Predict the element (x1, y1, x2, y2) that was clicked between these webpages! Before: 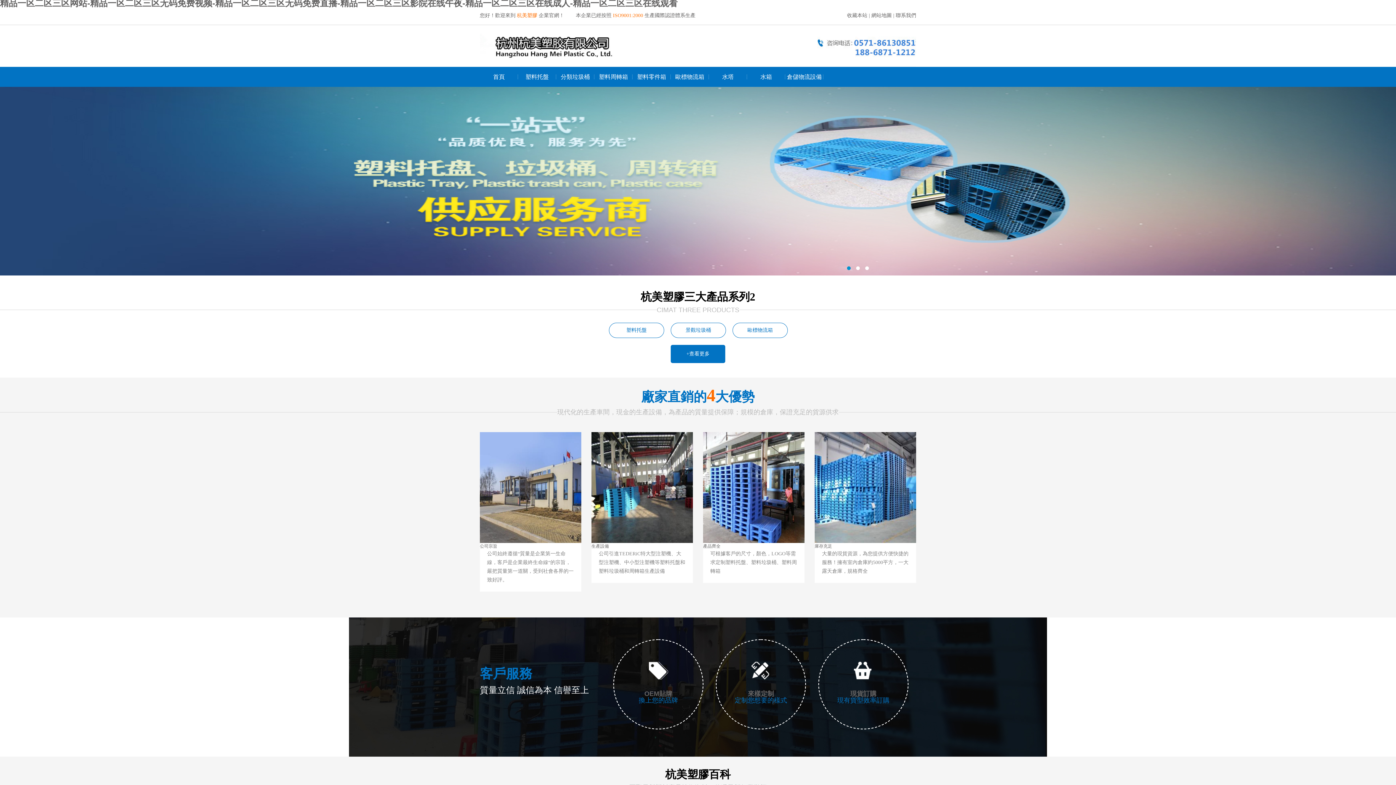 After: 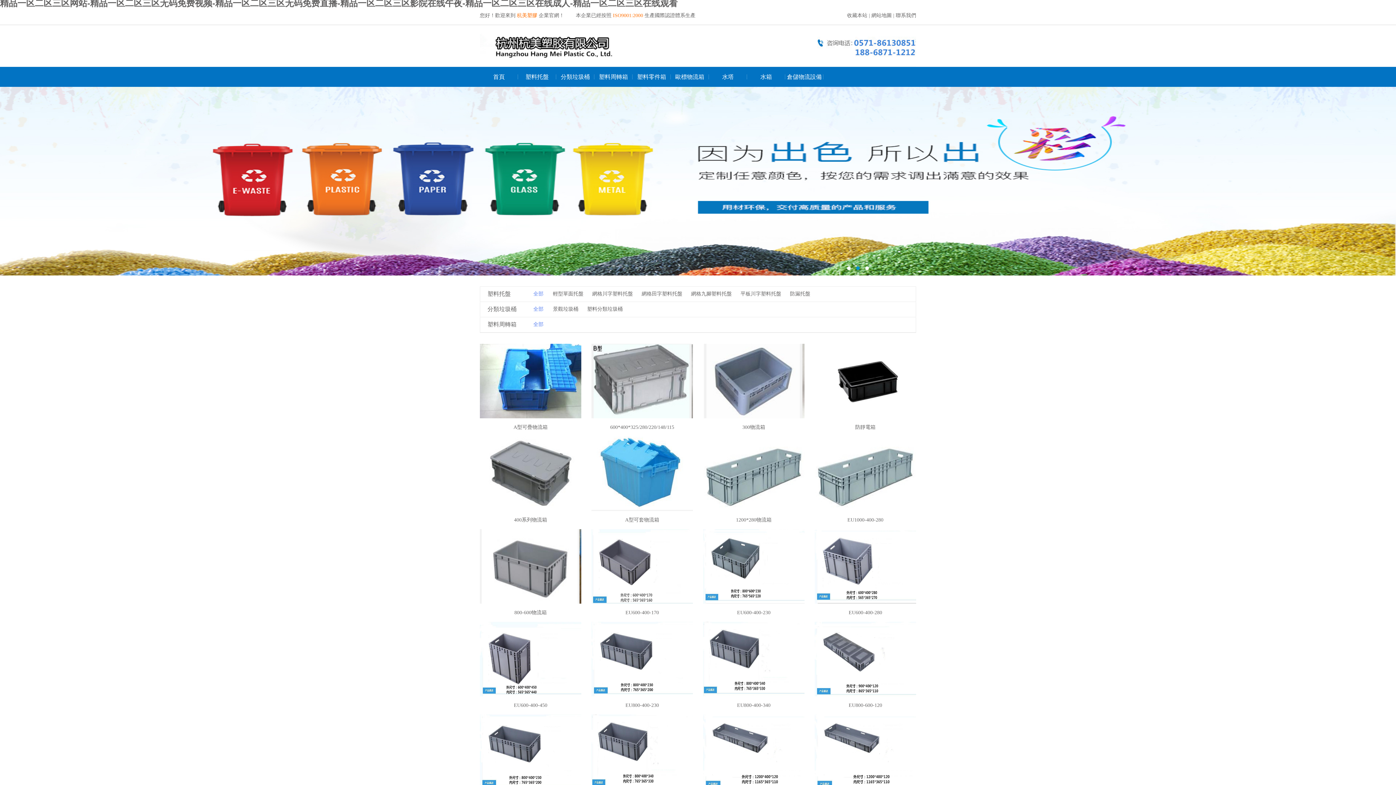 Action: bbox: (670, 66, 709, 86) label: 歐標物流箱